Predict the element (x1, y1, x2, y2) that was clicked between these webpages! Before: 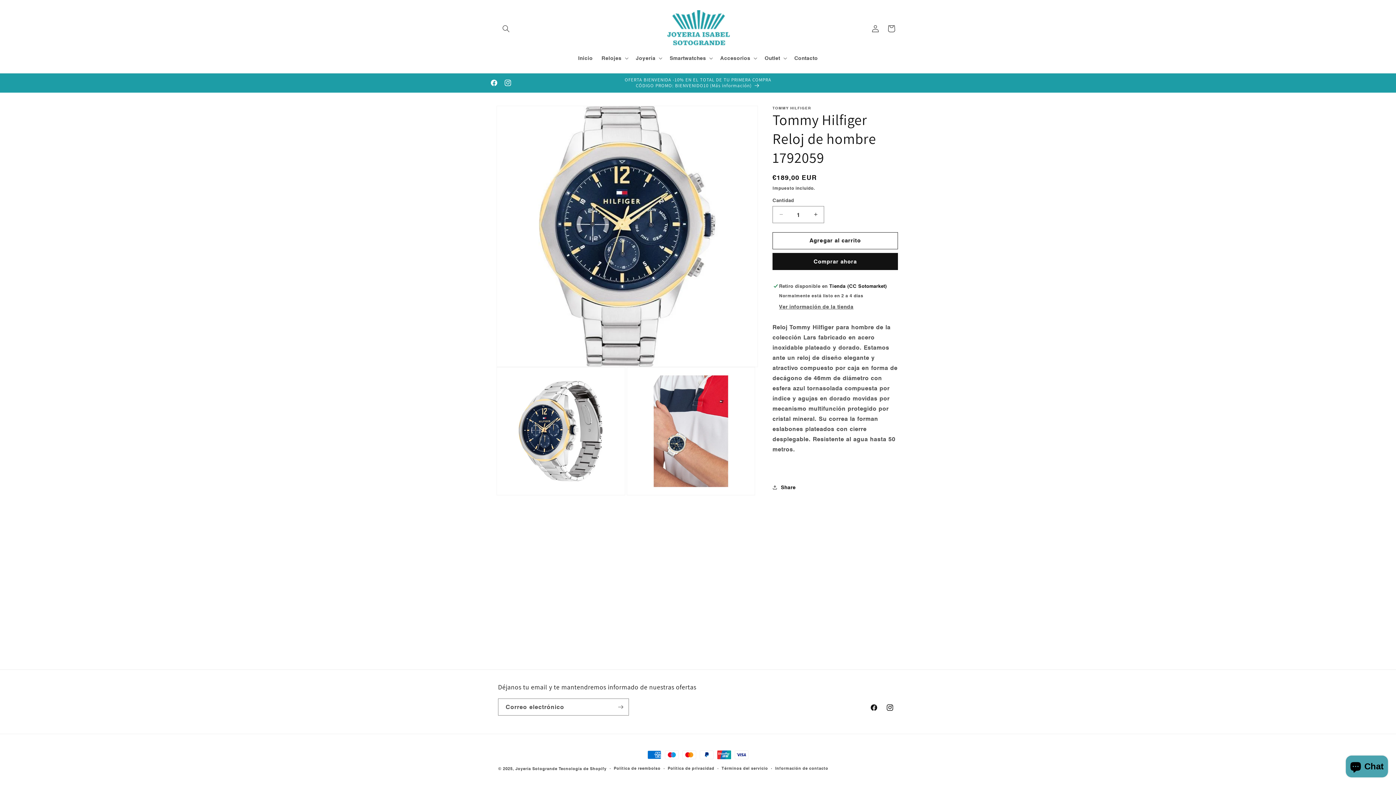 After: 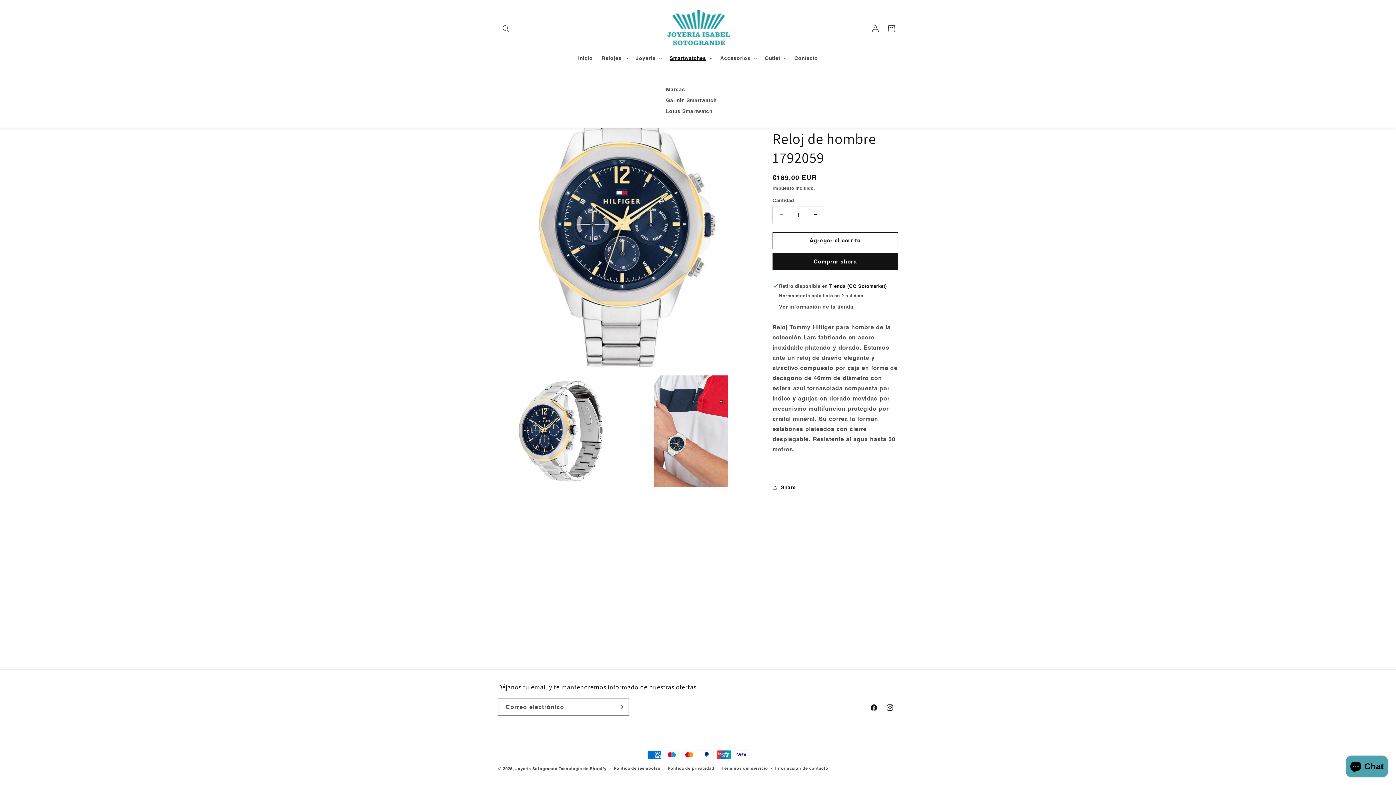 Action: bbox: (665, 50, 716, 65) label: Smartwatches